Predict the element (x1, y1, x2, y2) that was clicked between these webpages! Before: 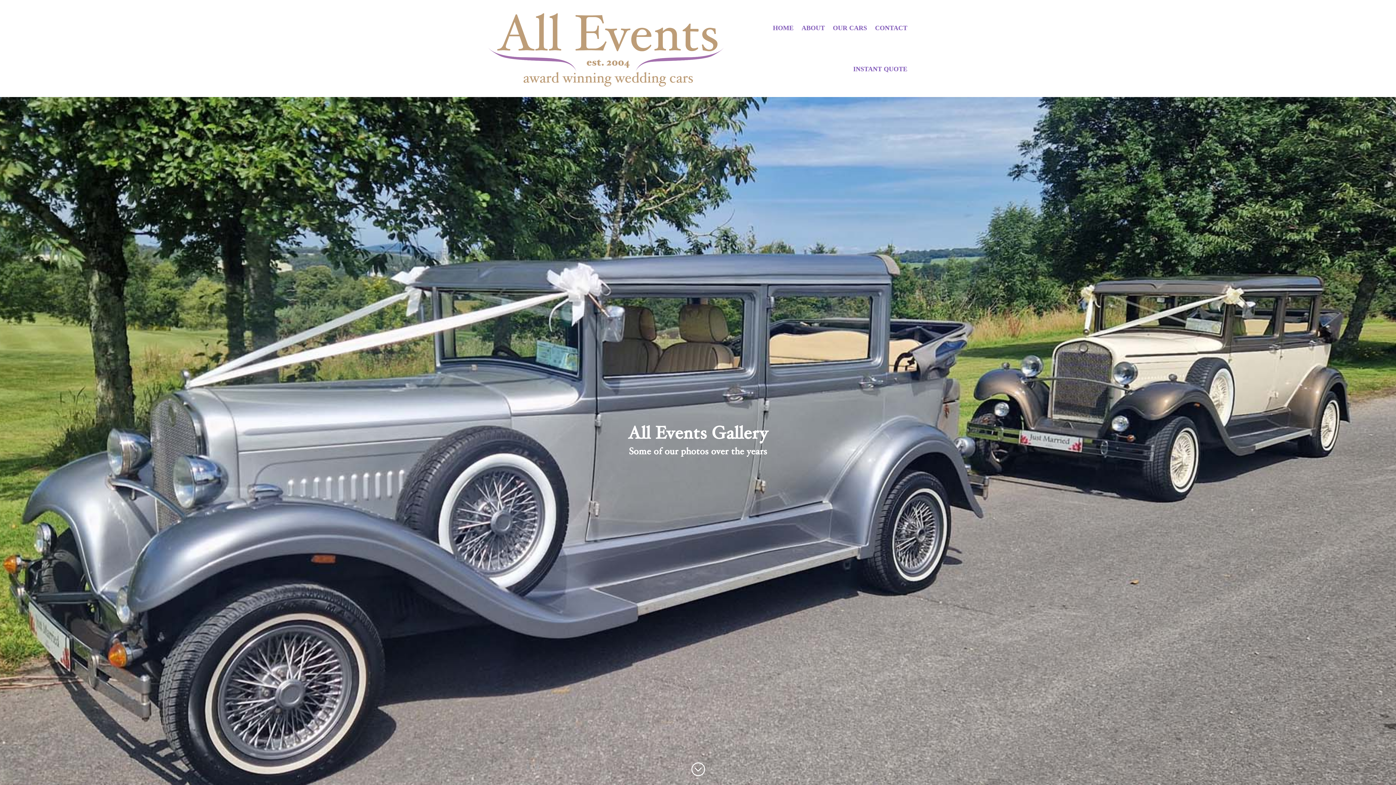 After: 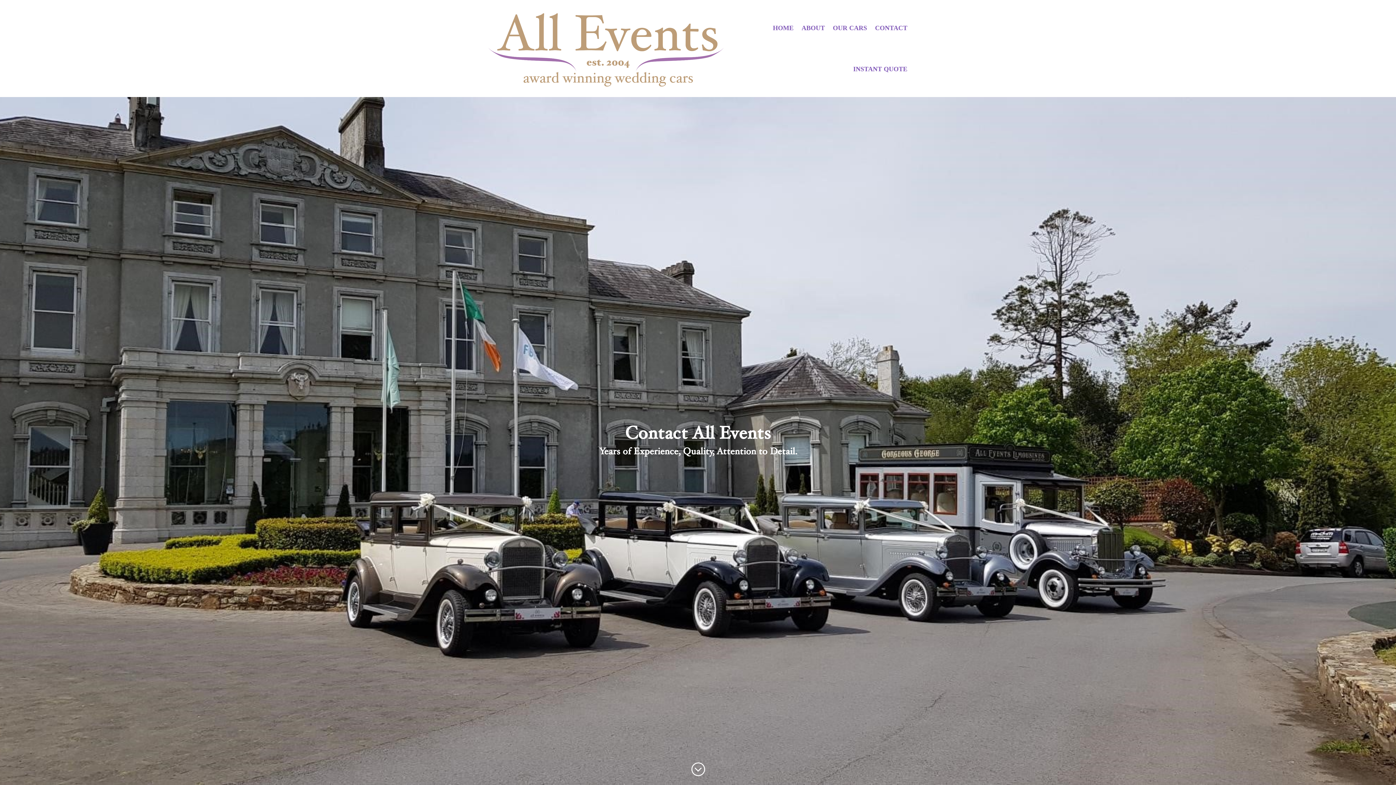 Action: label: CONTACT bbox: (875, 7, 907, 48)